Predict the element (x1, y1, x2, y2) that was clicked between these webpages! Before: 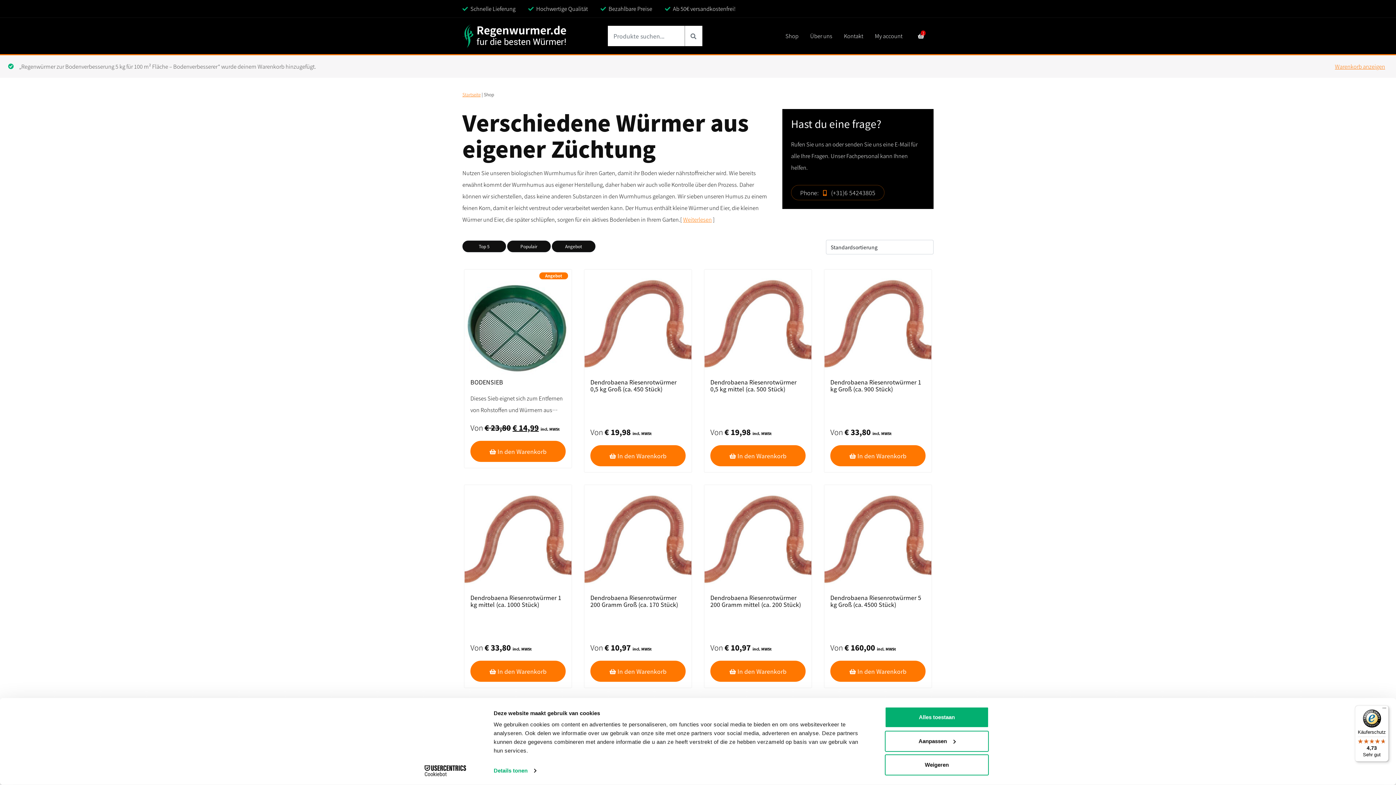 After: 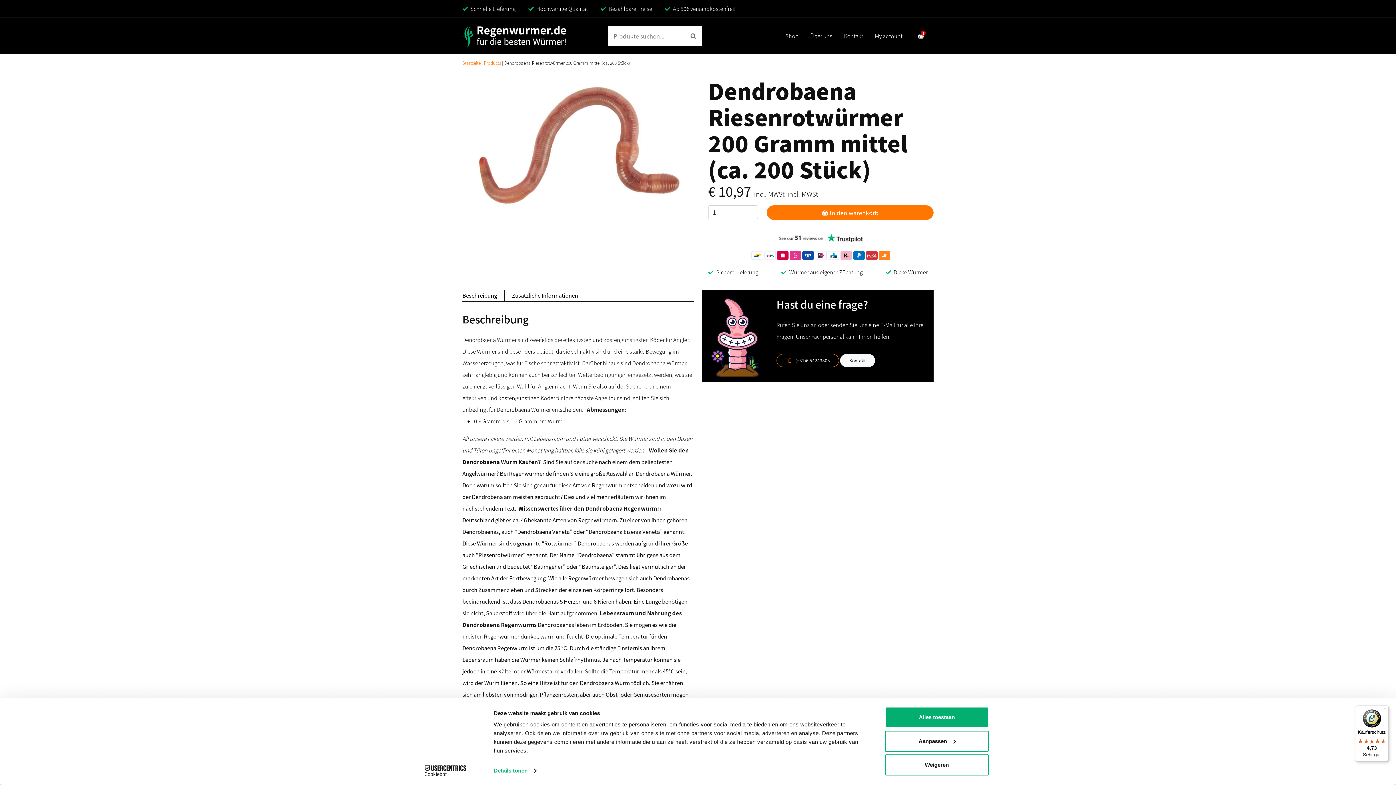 Action: bbox: (704, 535, 811, 542)